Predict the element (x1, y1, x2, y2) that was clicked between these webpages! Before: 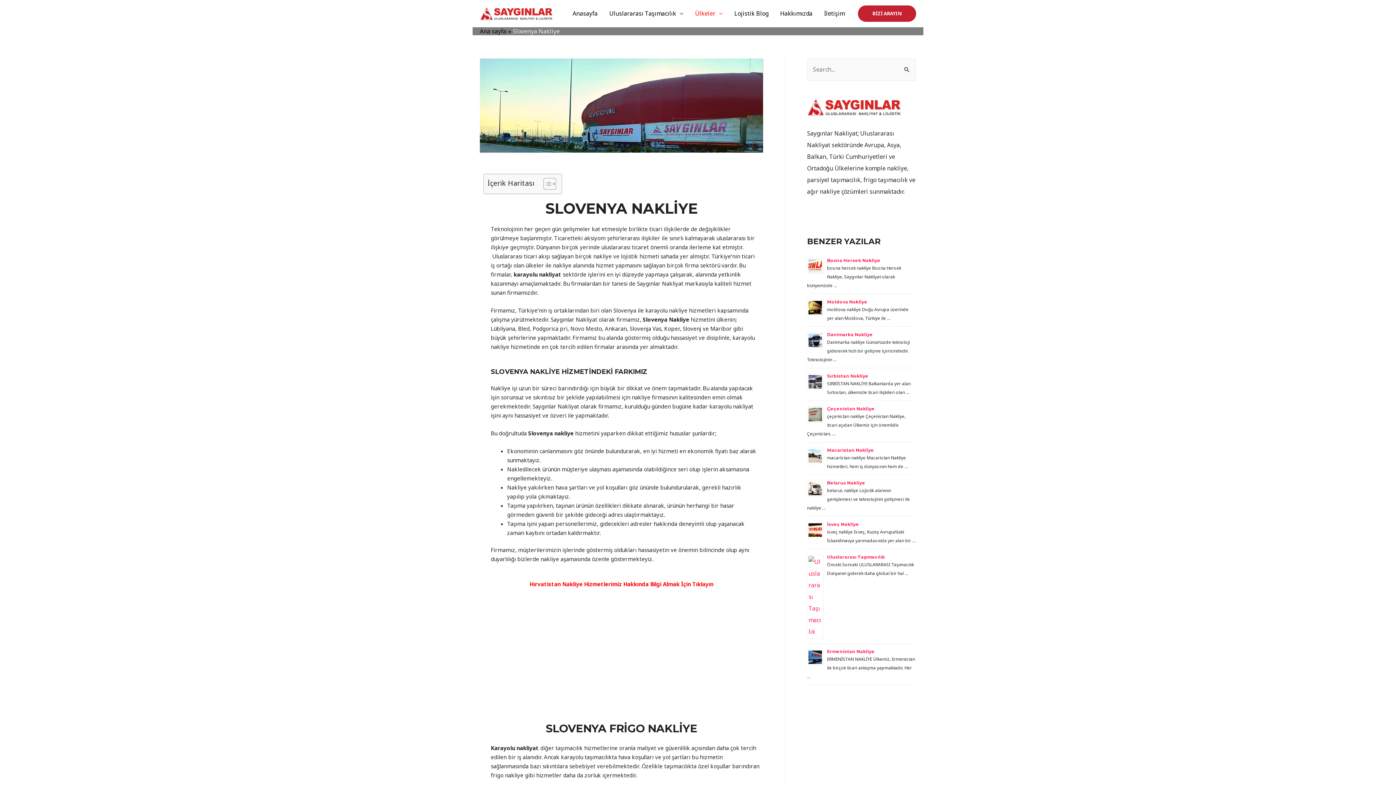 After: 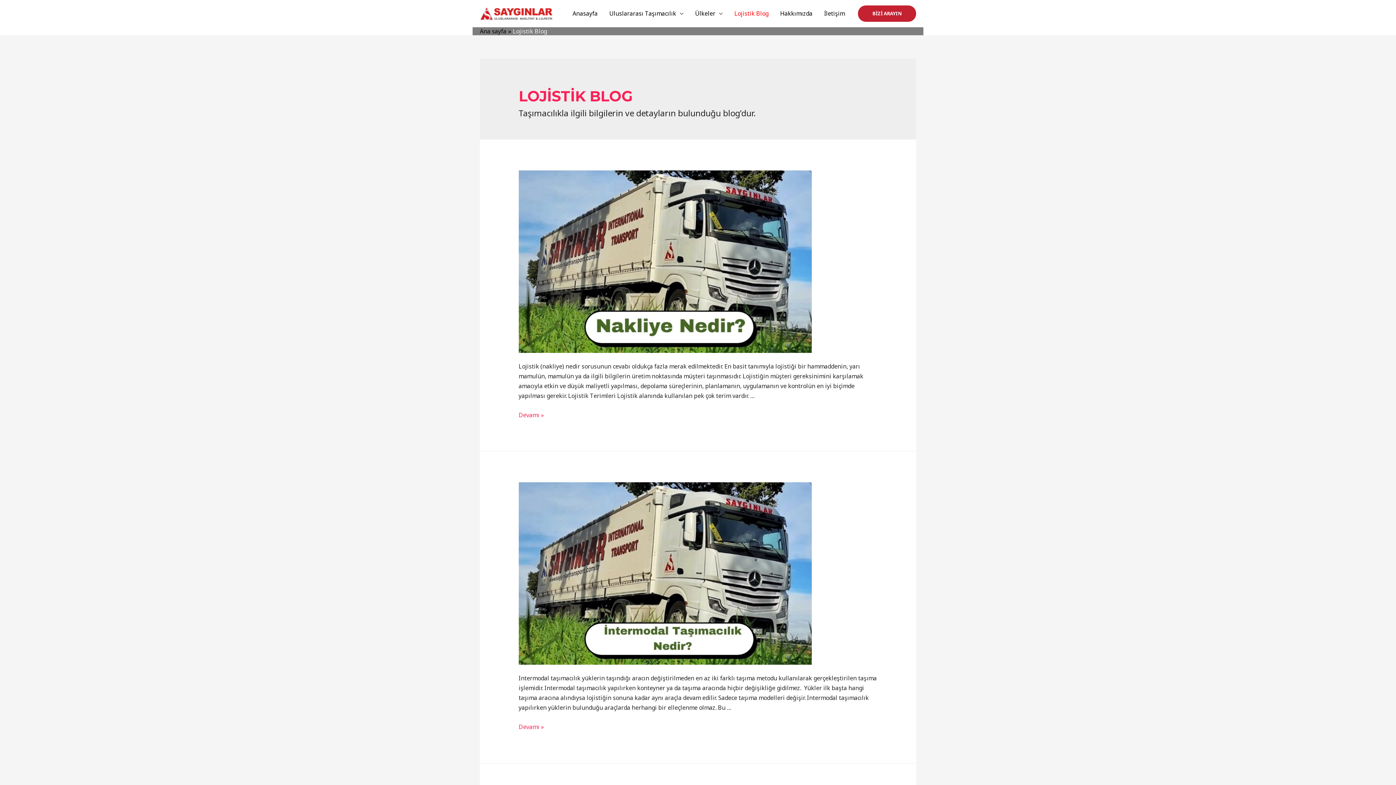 Action: bbox: (728, 8, 774, 18) label: Lojistik Blog